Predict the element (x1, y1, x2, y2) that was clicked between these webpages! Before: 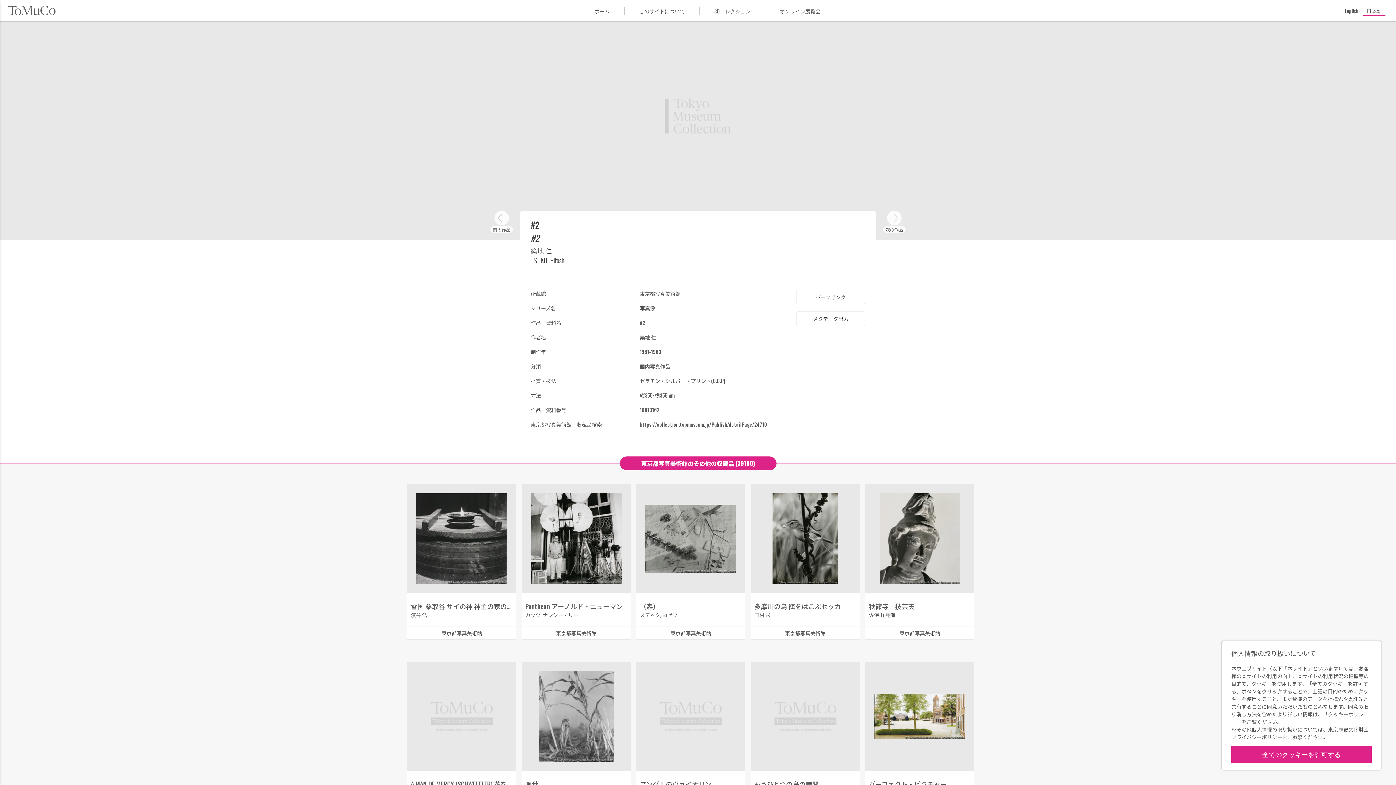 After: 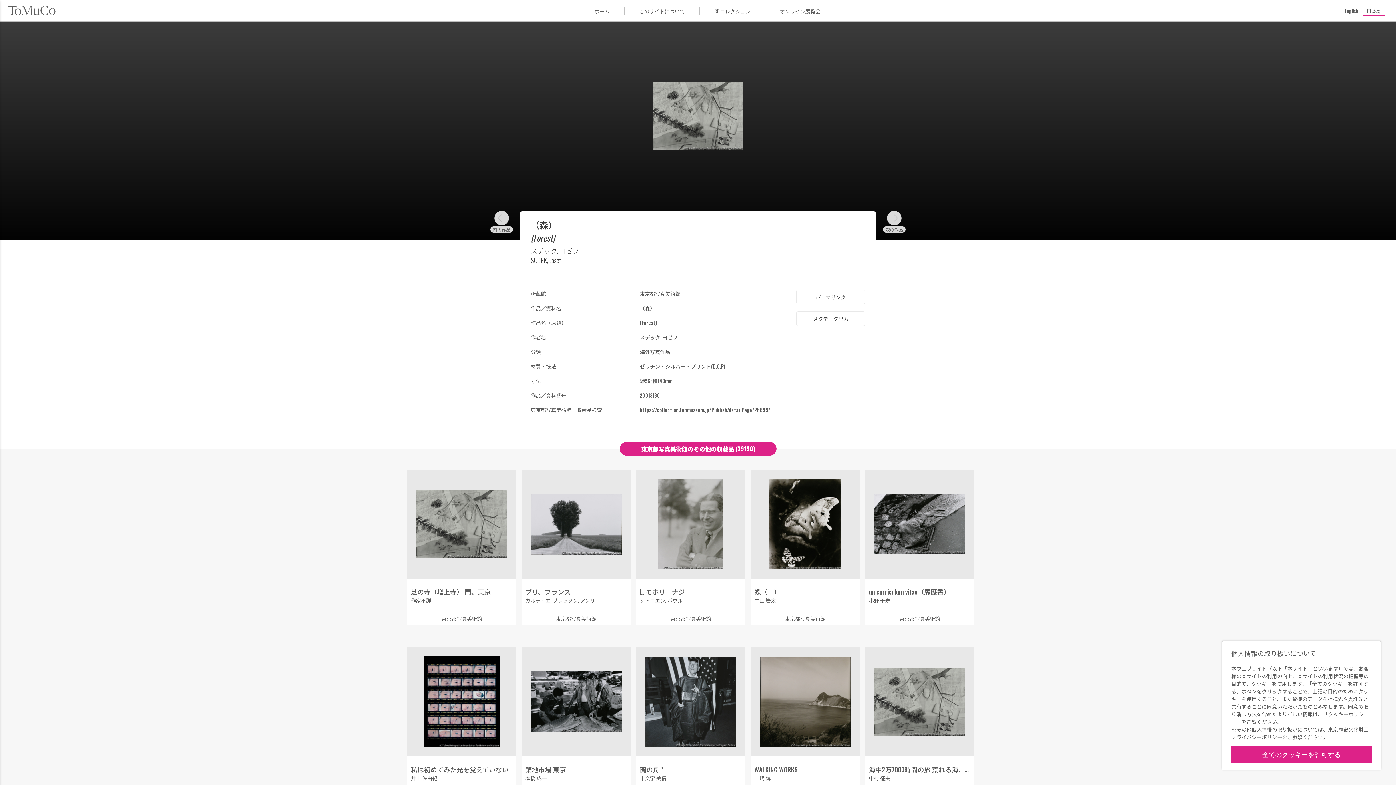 Action: label: （森）

スデック, ヨゼフ

東京都写真美術館 bbox: (636, 484, 745, 640)